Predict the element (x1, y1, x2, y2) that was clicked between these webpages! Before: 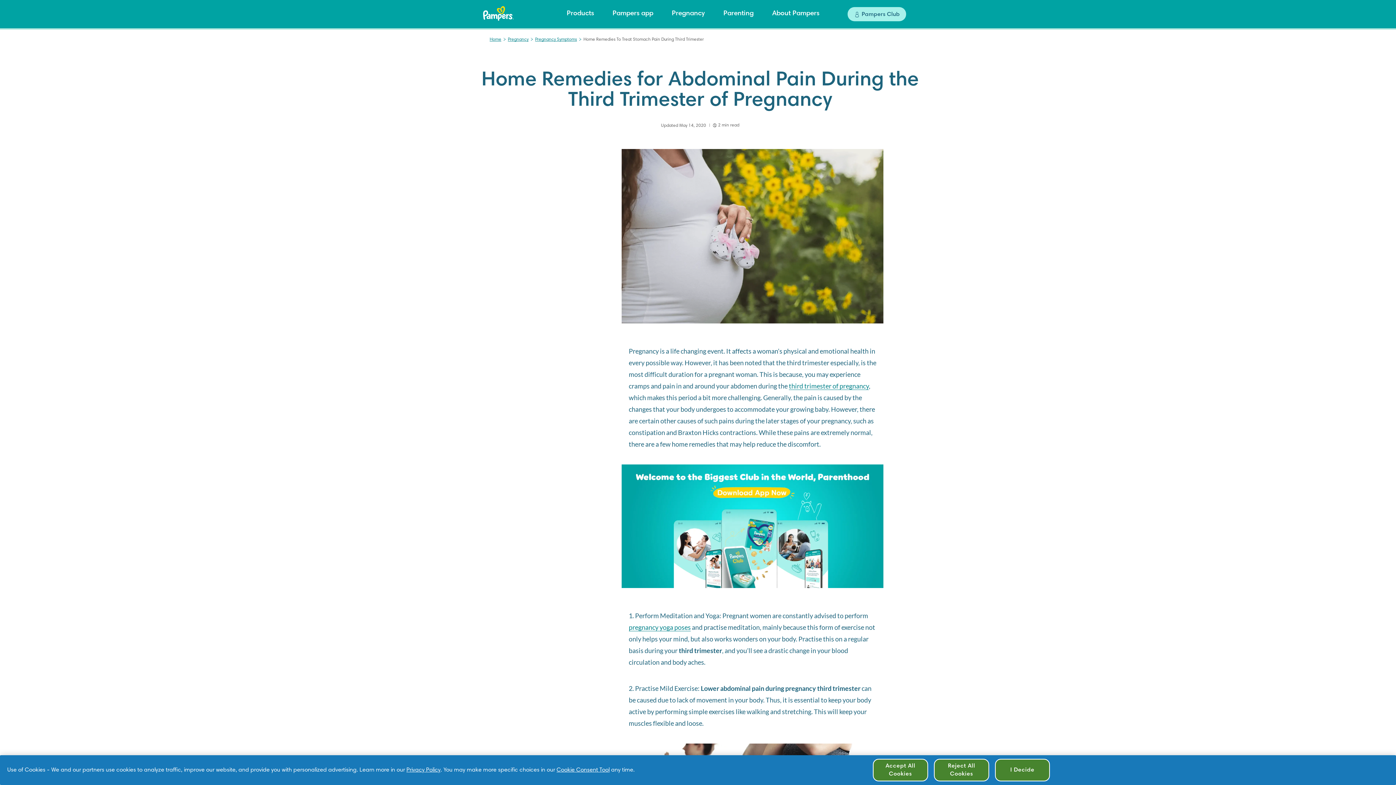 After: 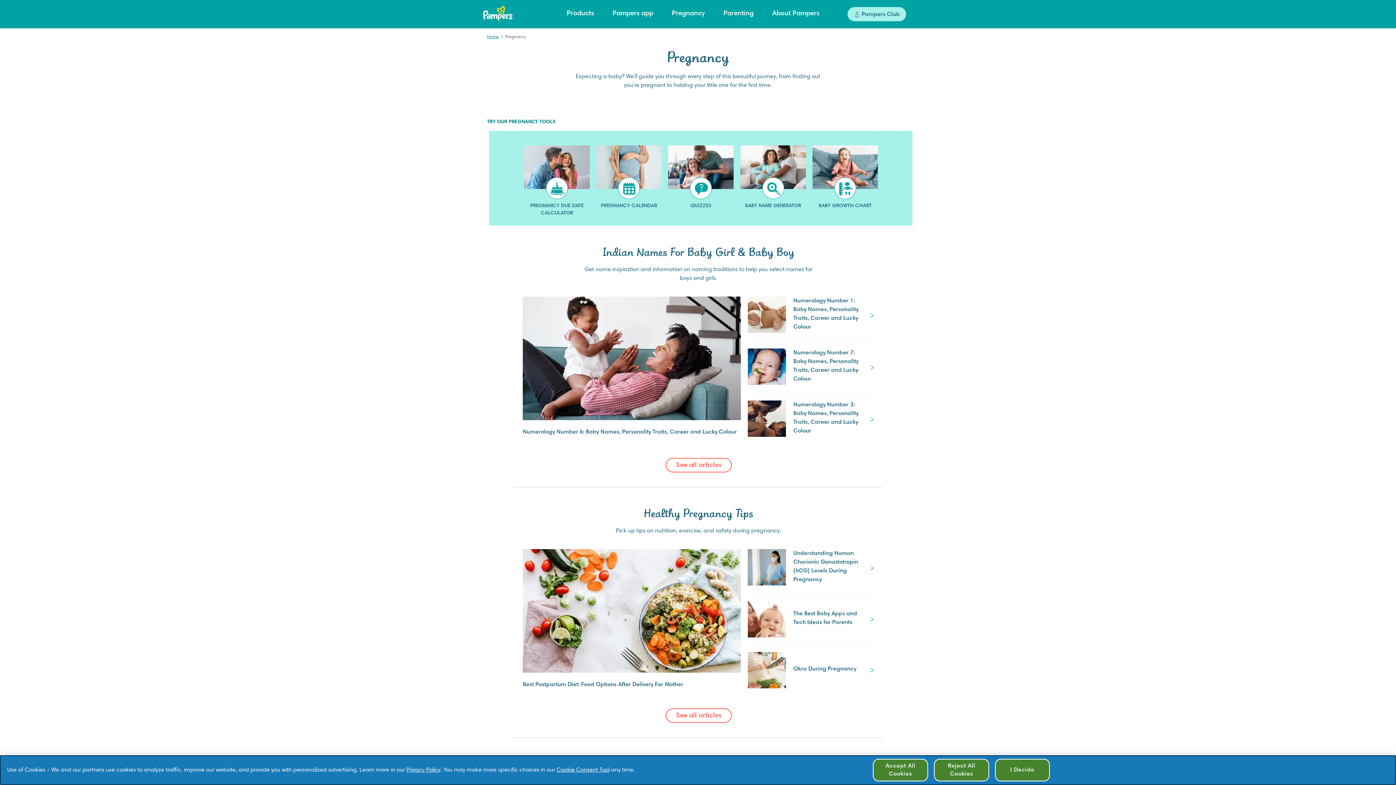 Action: bbox: (508, 37, 528, 41) label: Pregnancy